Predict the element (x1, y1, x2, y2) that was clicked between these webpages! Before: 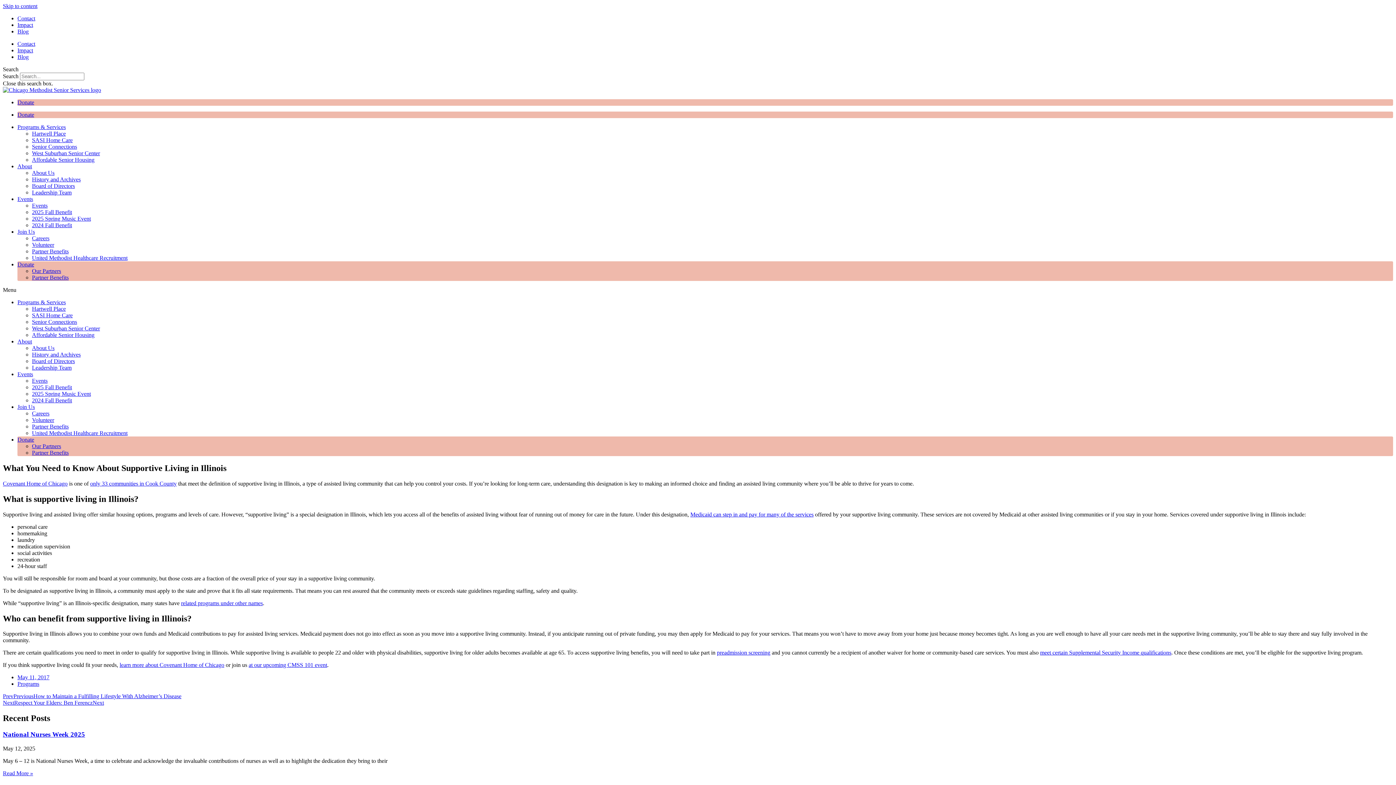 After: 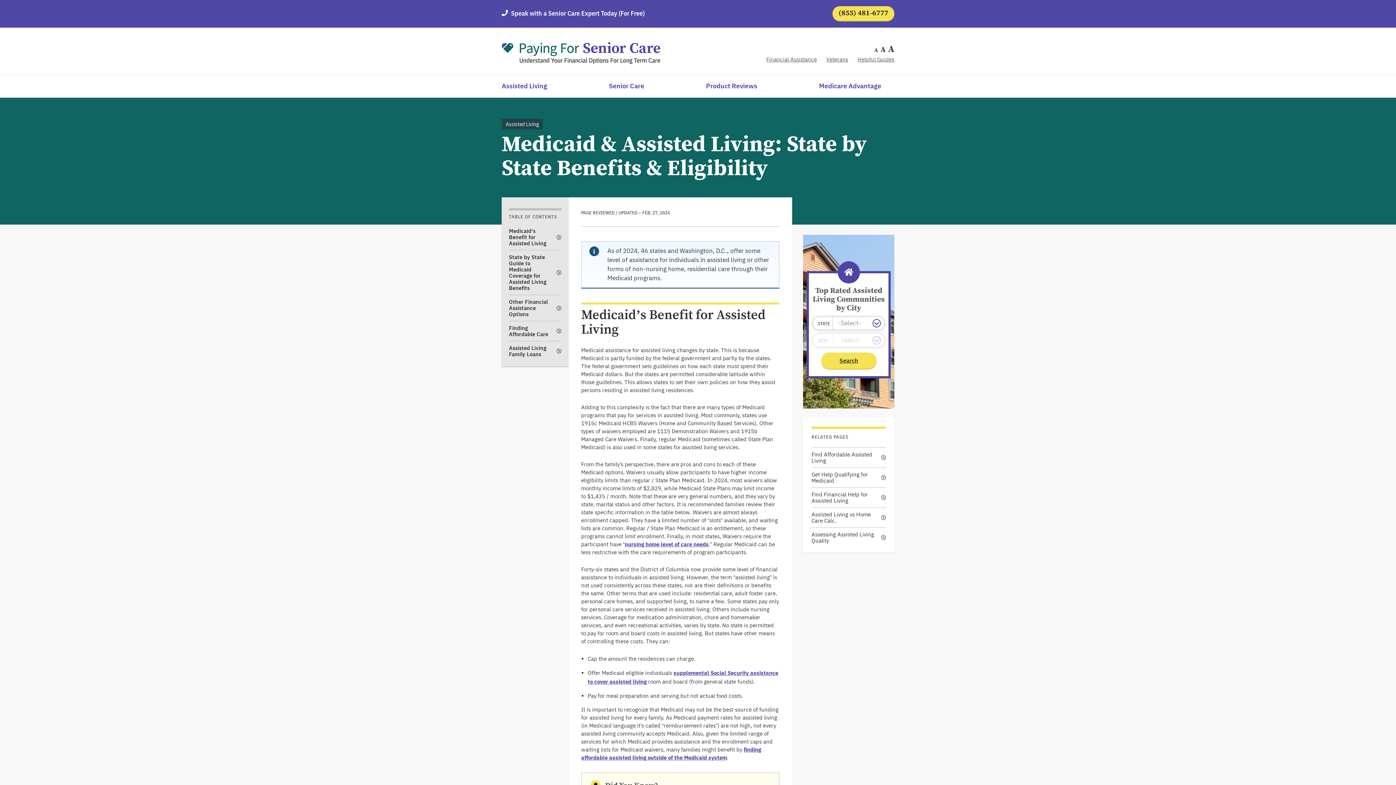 Action: bbox: (181, 600, 262, 606) label: related programs under other names